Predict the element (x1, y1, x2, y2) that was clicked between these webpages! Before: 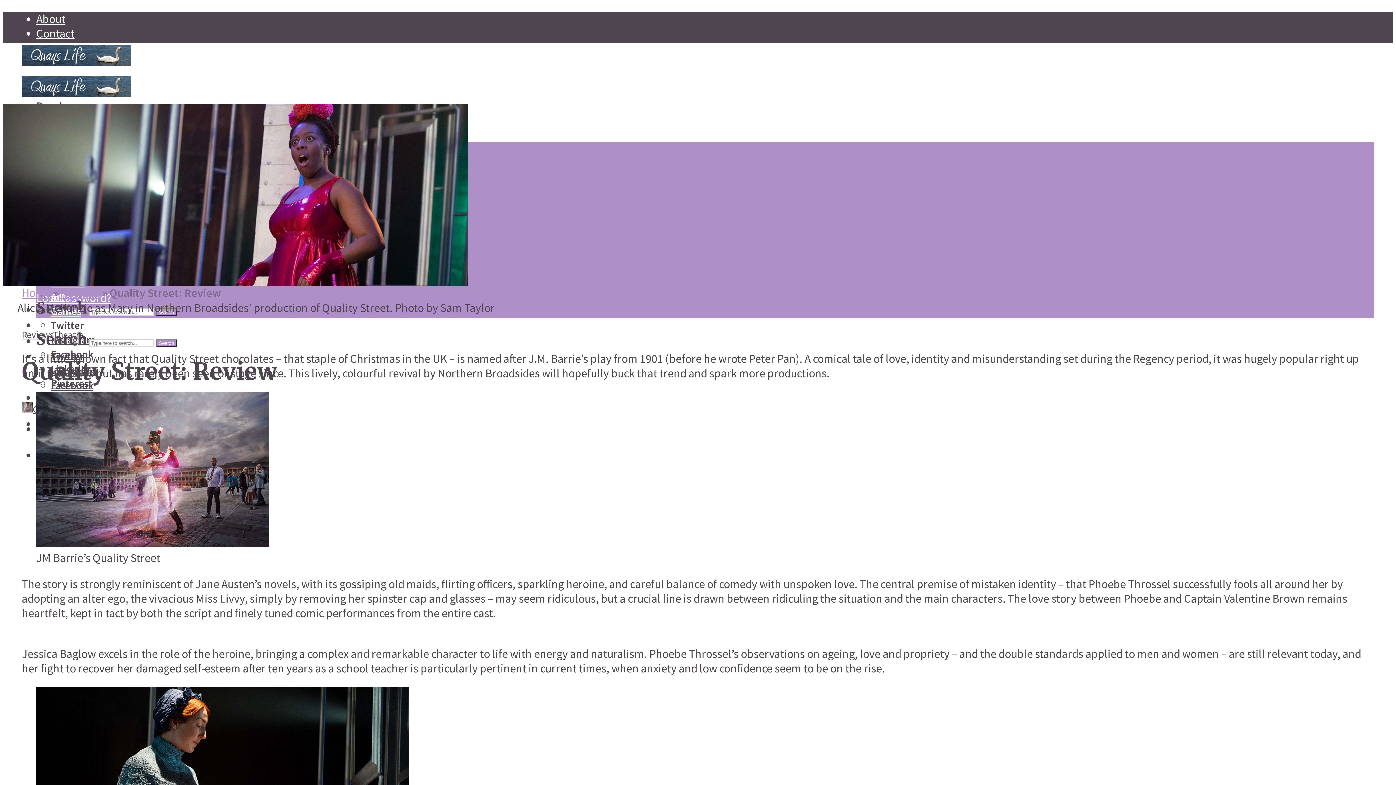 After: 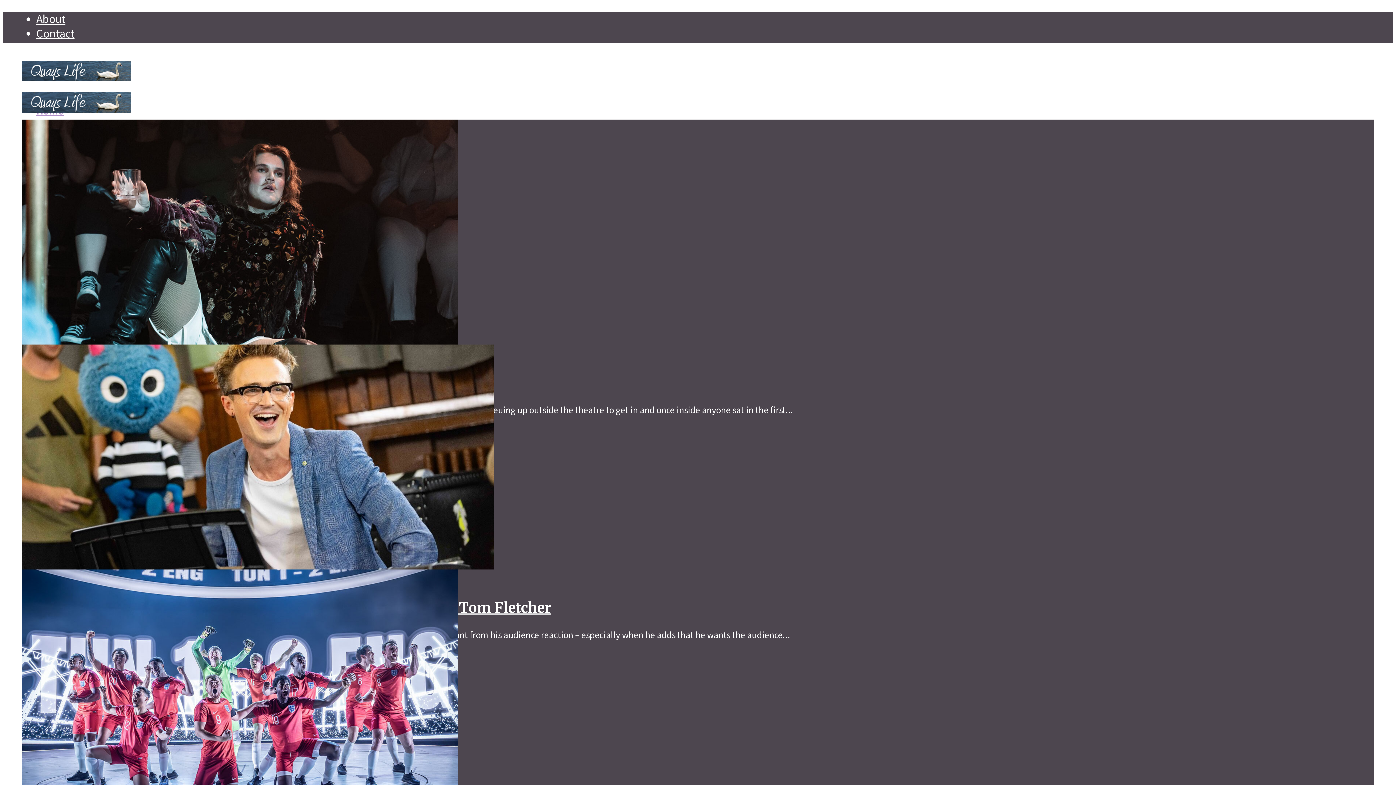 Action: bbox: (21, 74, 130, 103)